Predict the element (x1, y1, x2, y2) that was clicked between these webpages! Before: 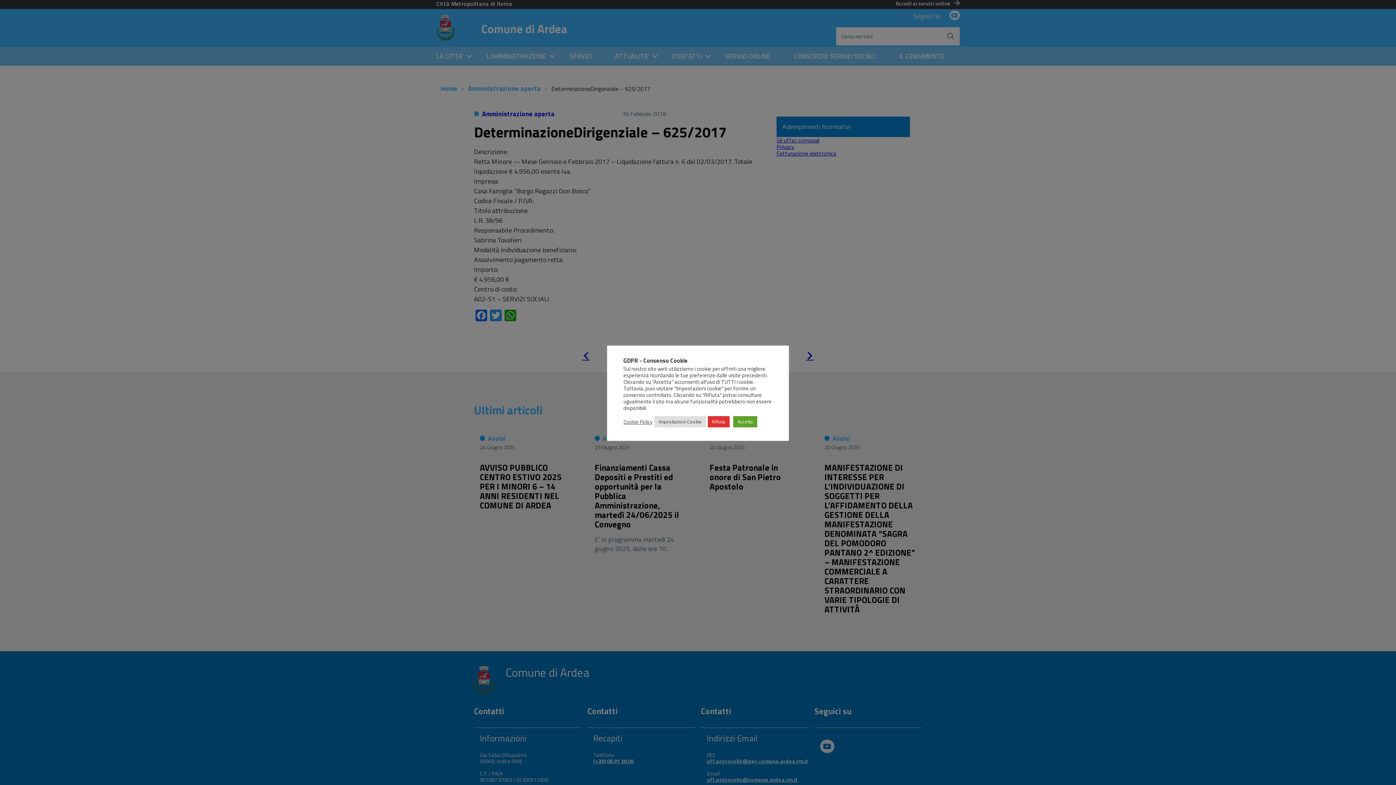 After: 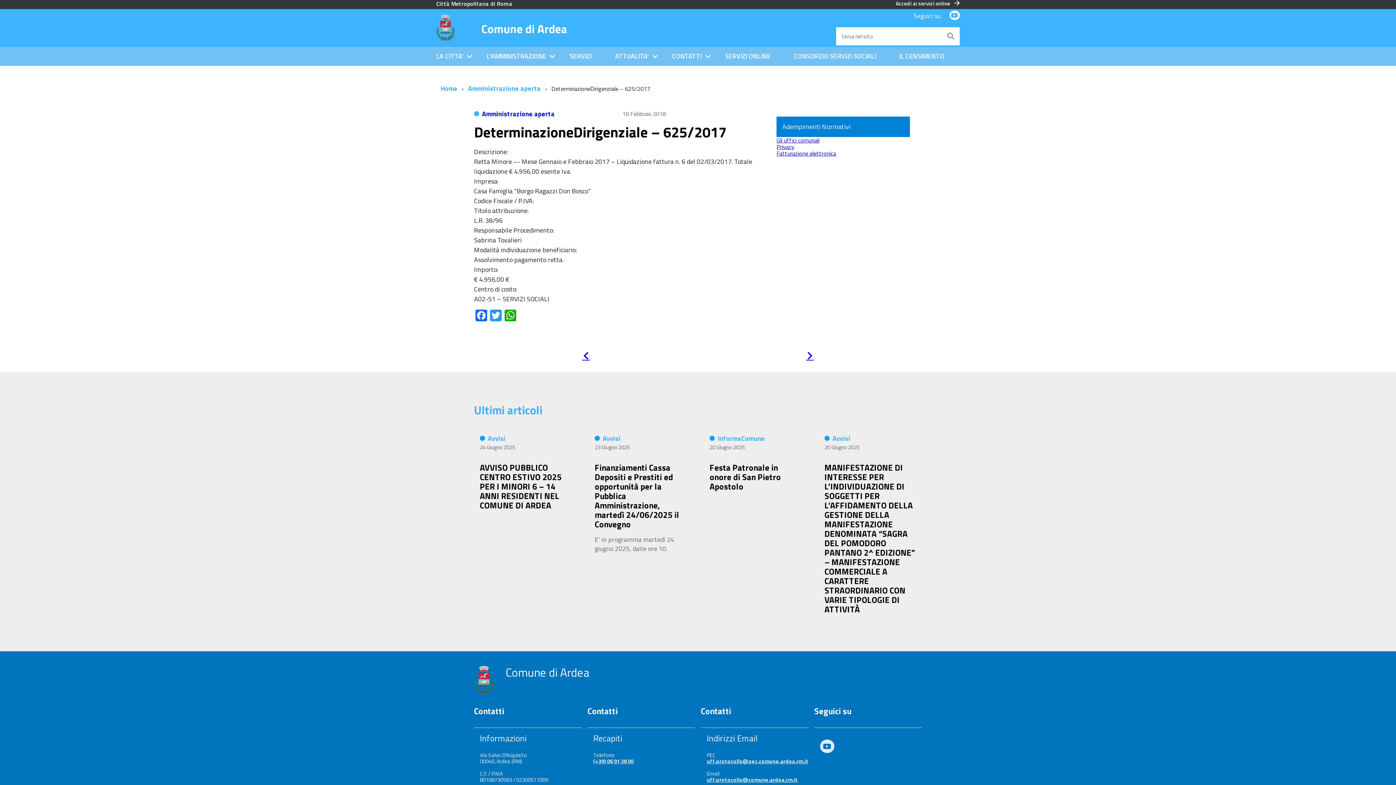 Action: bbox: (733, 416, 757, 427) label: Accetta